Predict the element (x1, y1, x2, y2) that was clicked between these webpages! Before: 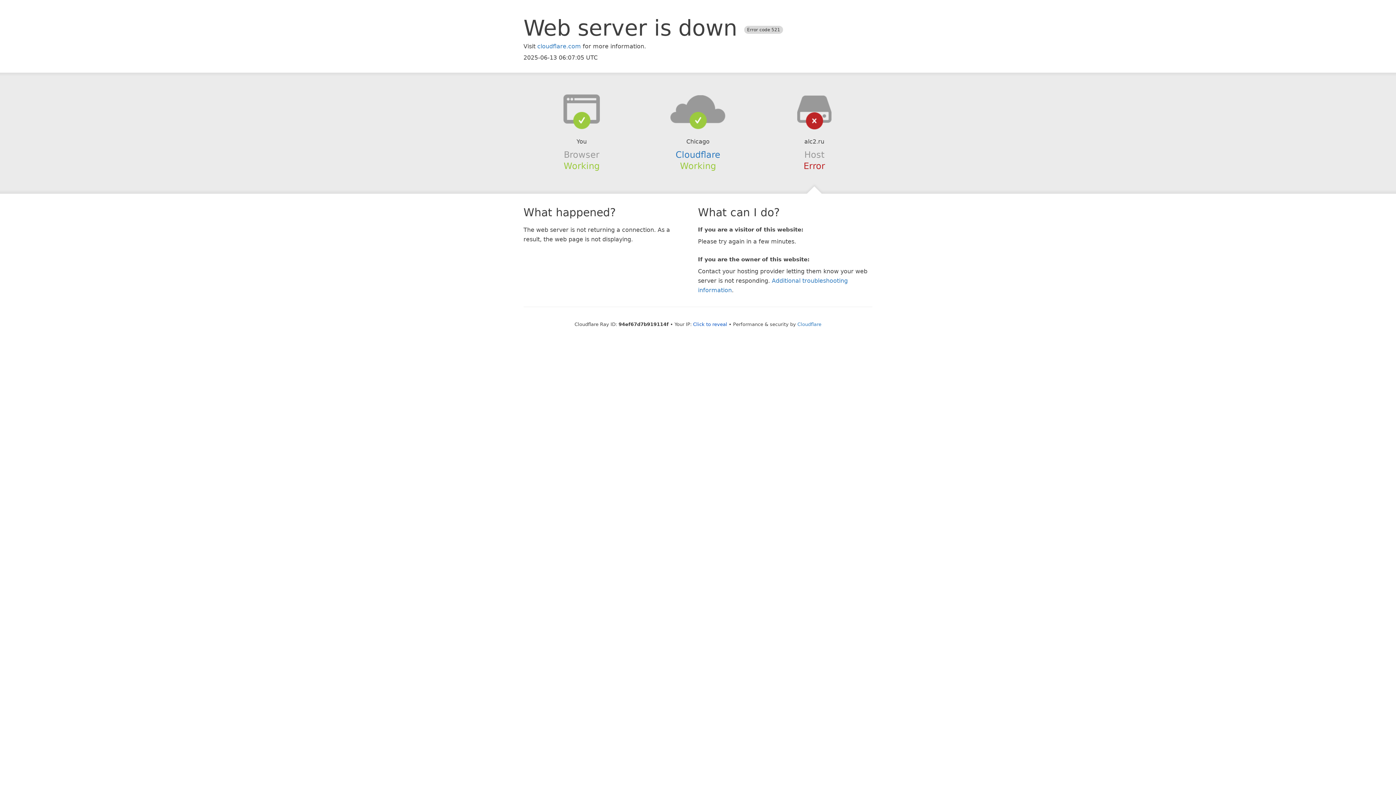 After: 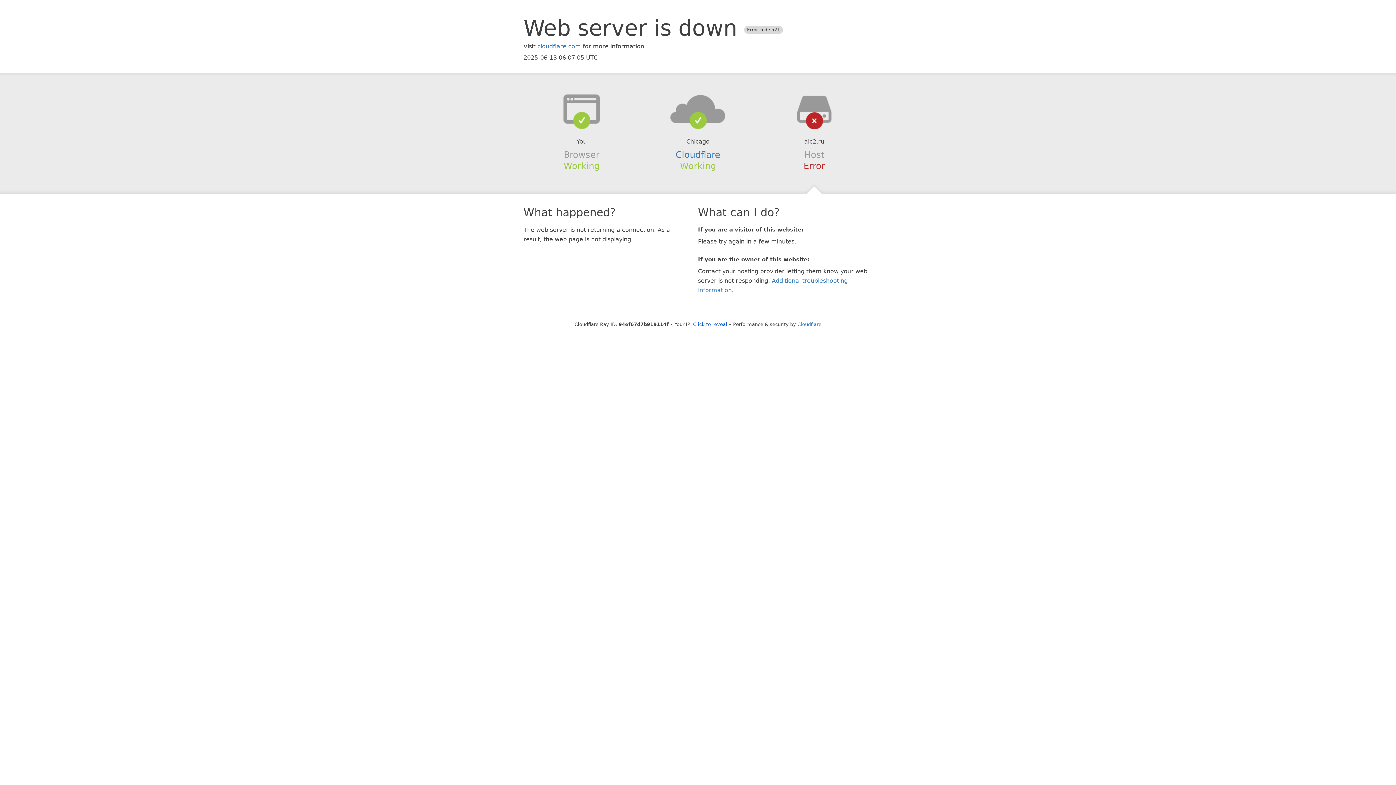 Action: bbox: (639, 94, 756, 123)